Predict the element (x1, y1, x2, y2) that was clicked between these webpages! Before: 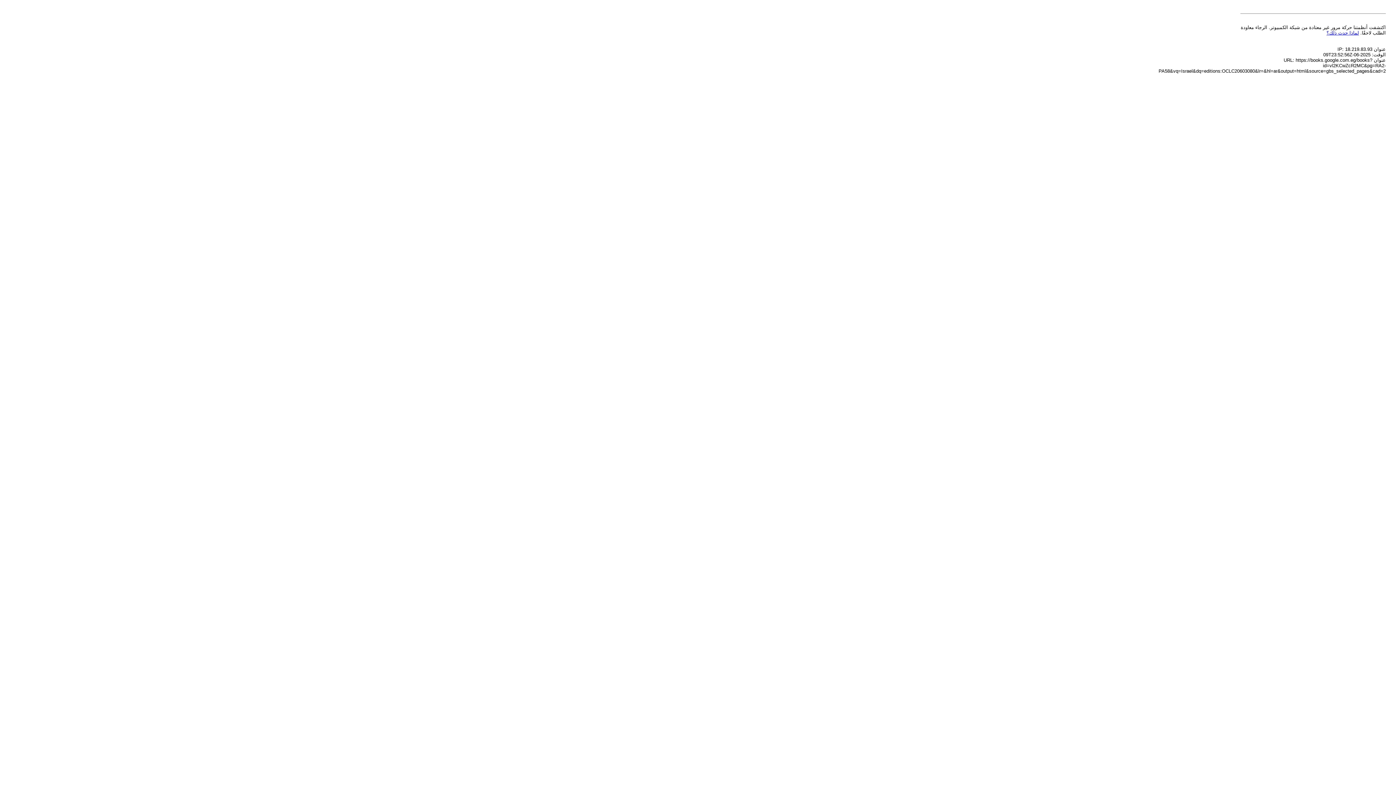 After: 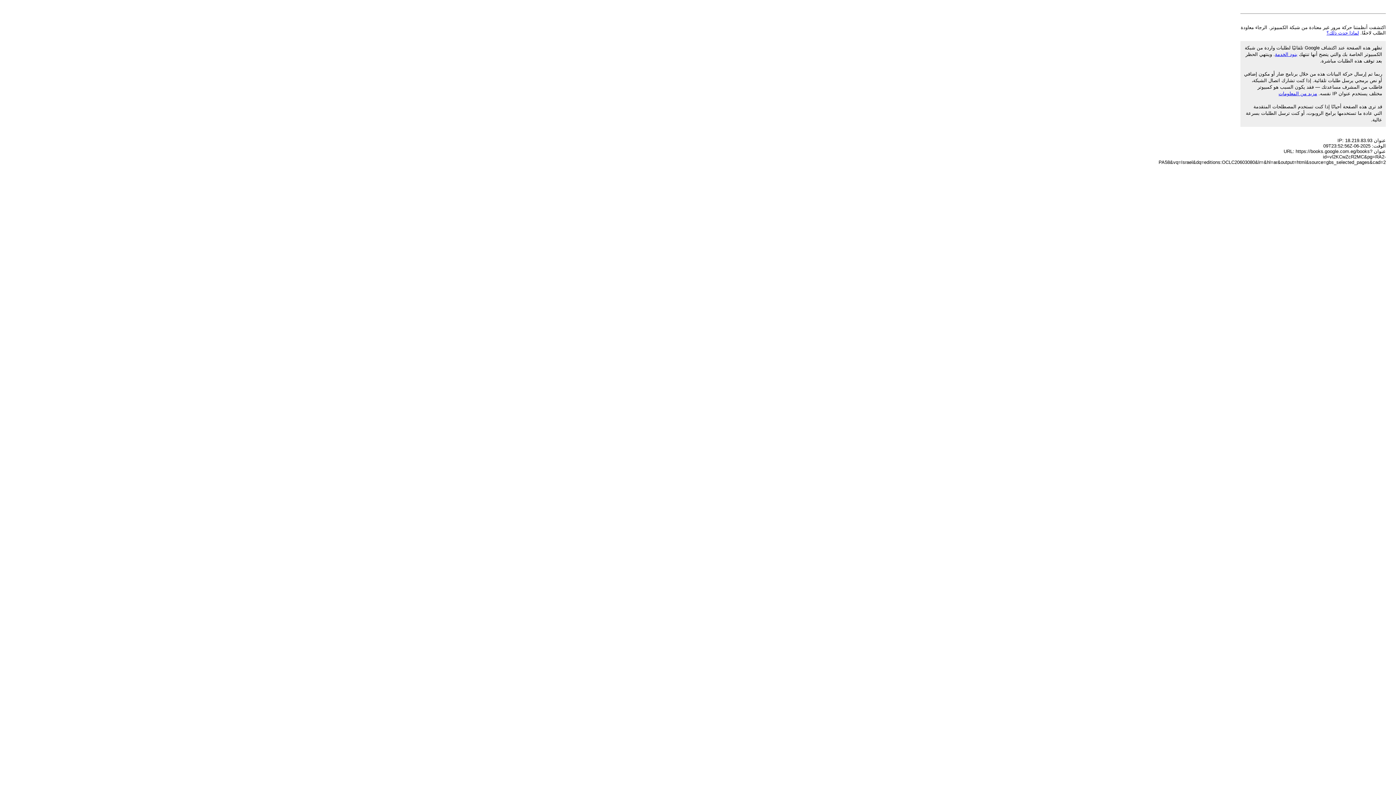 Action: label: لماذا حدث ذلك؟ bbox: (1326, 30, 1359, 35)